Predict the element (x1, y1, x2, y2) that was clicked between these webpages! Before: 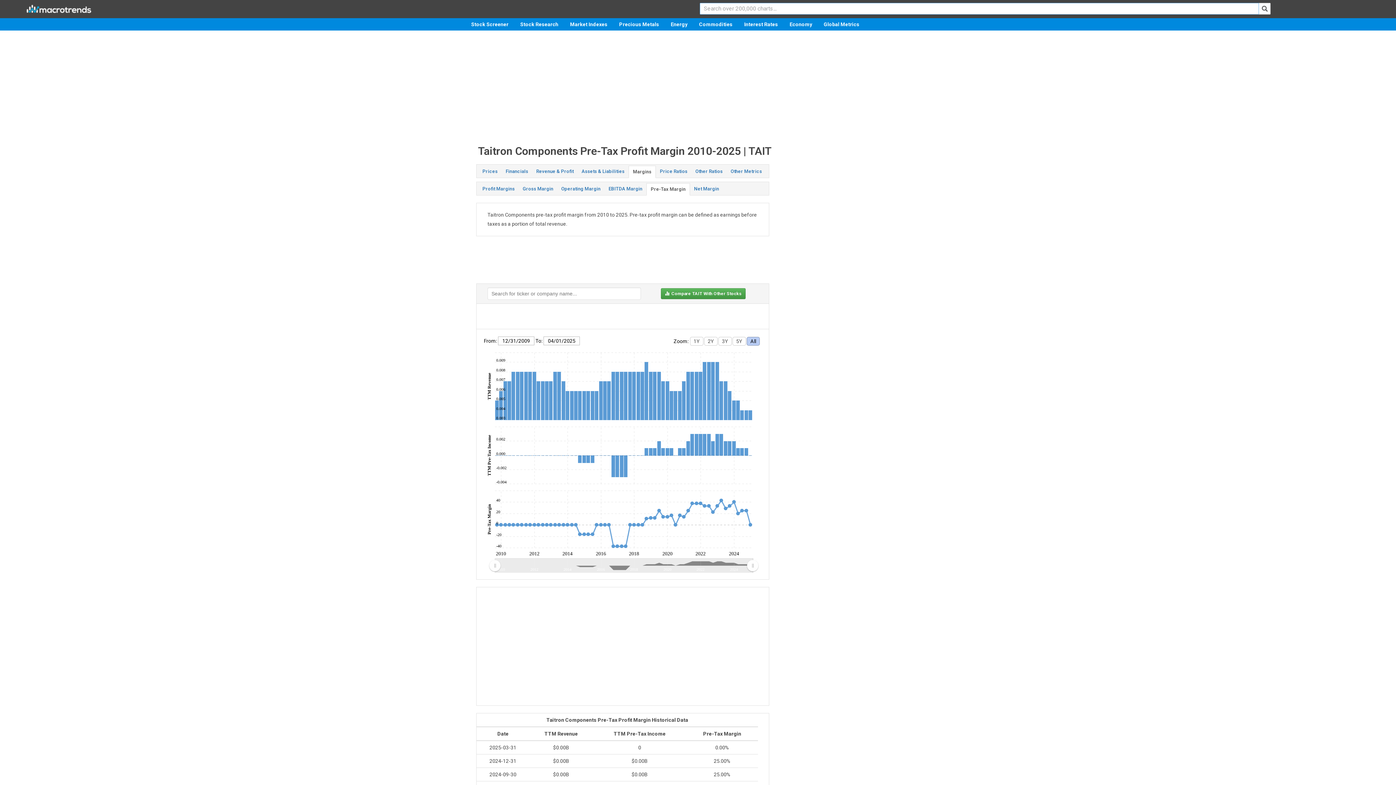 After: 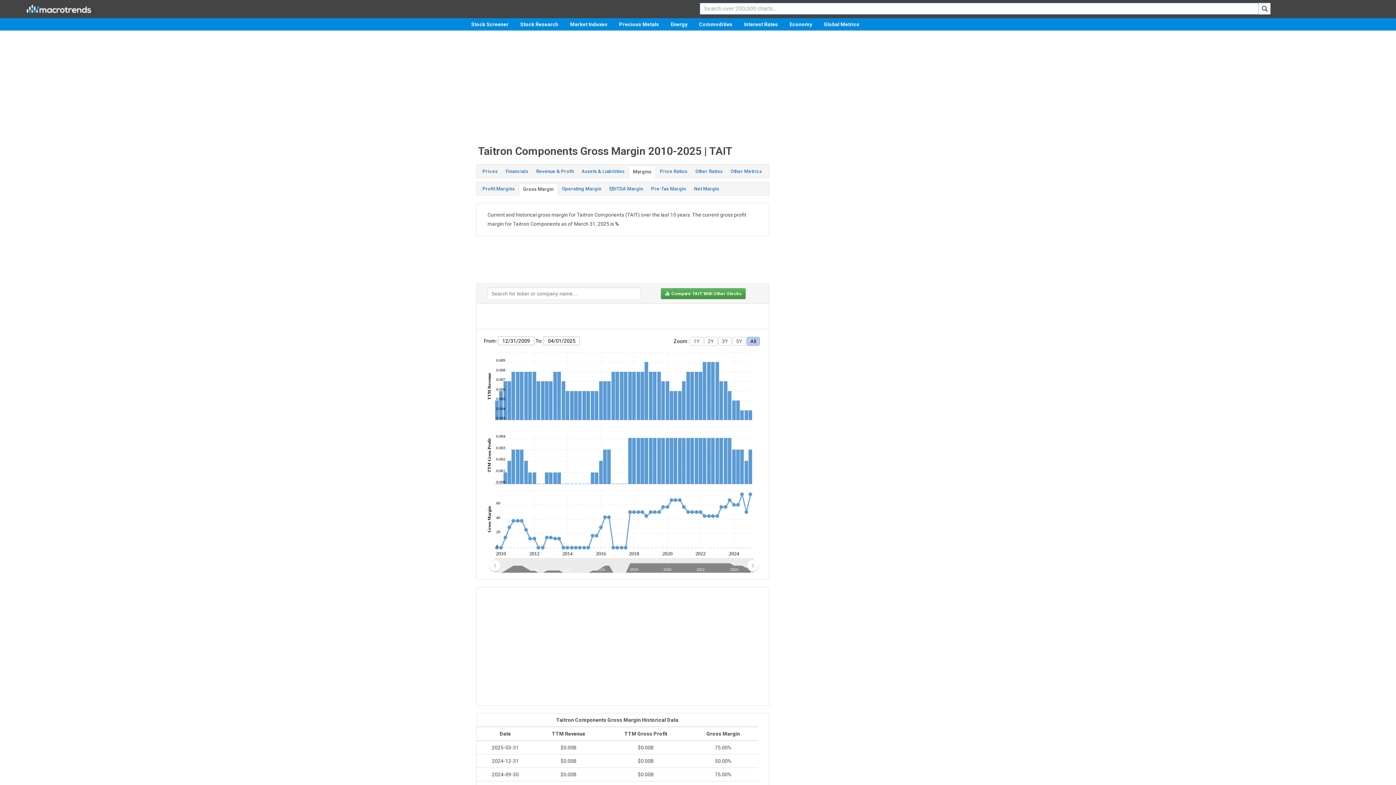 Action: bbox: (518, 183, 557, 194) label: Gross Margin